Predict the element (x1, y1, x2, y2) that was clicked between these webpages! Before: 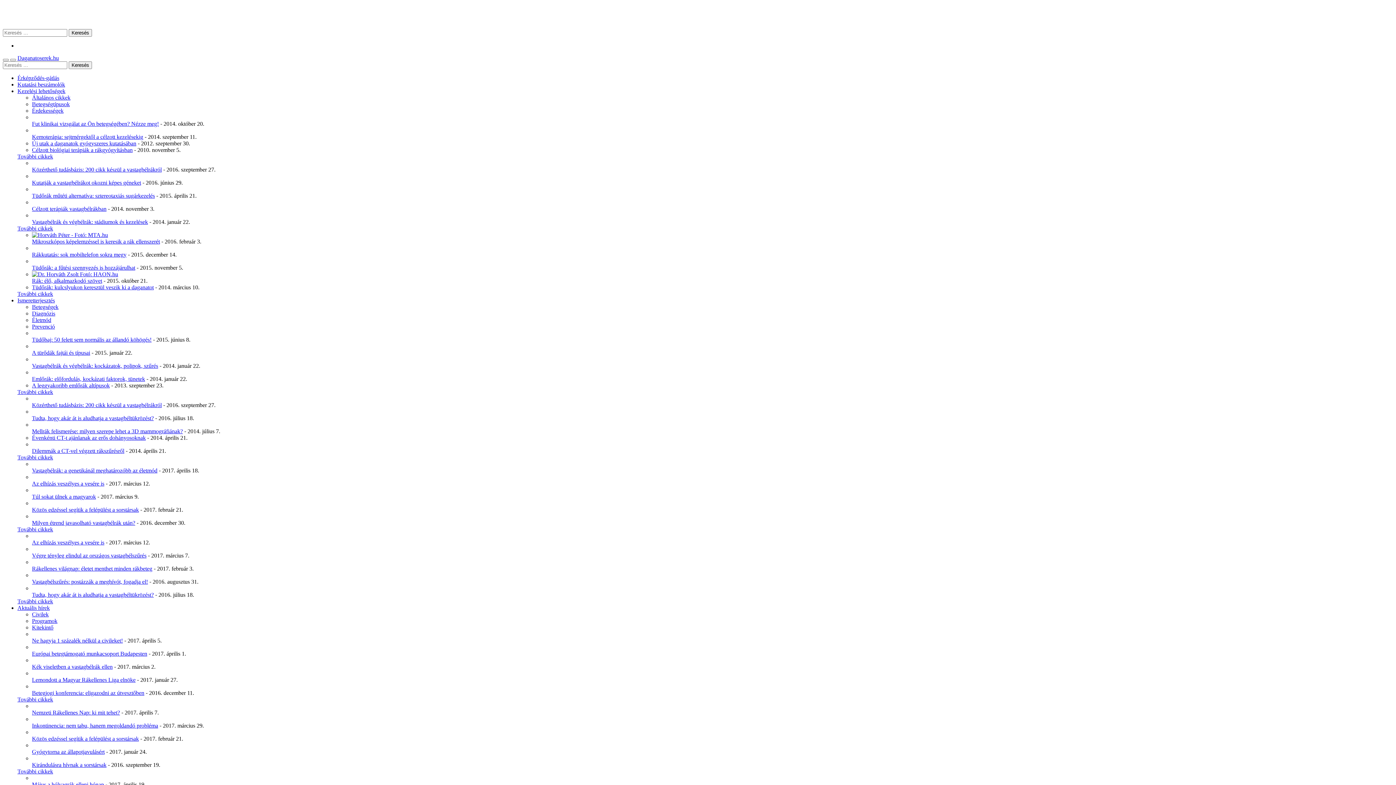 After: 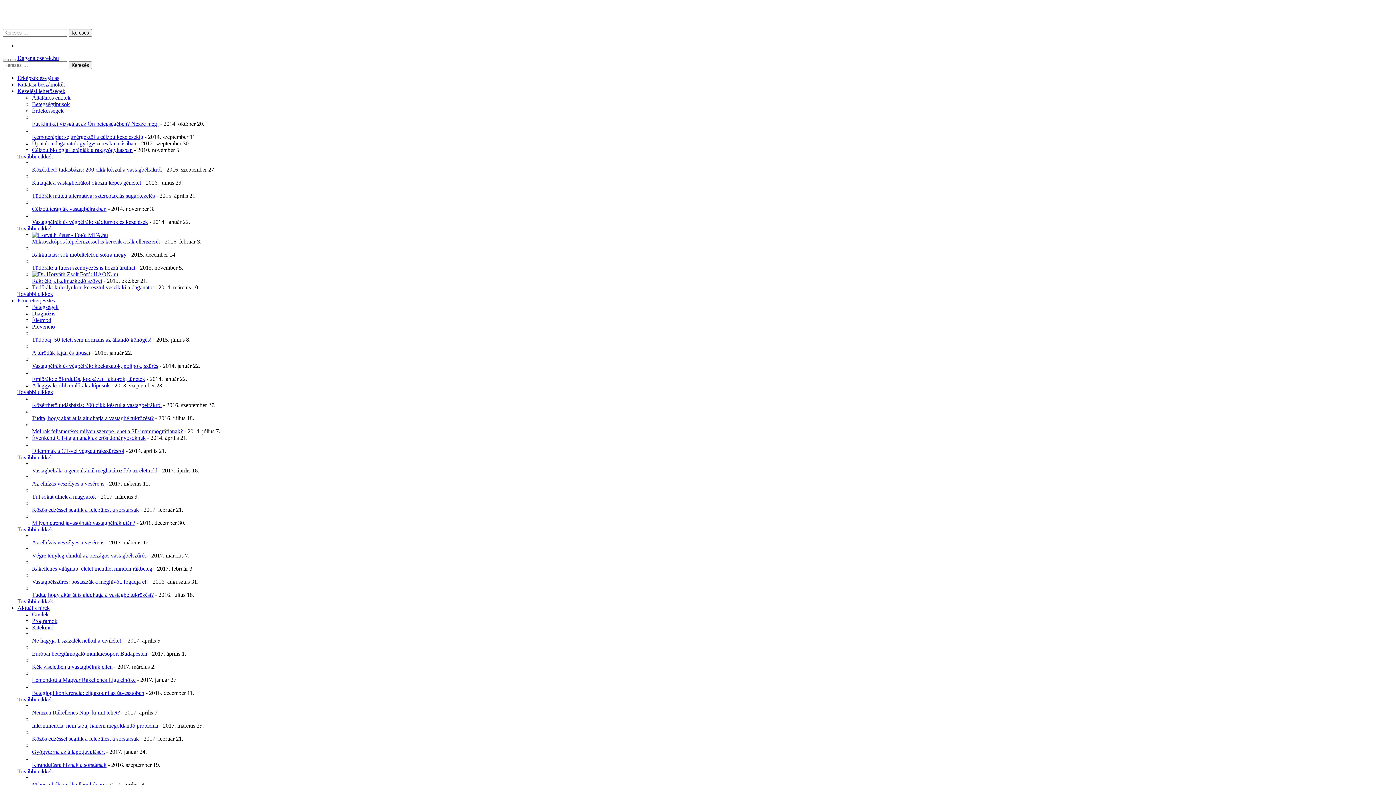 Action: label: További cikkek bbox: (17, 768, 53, 774)